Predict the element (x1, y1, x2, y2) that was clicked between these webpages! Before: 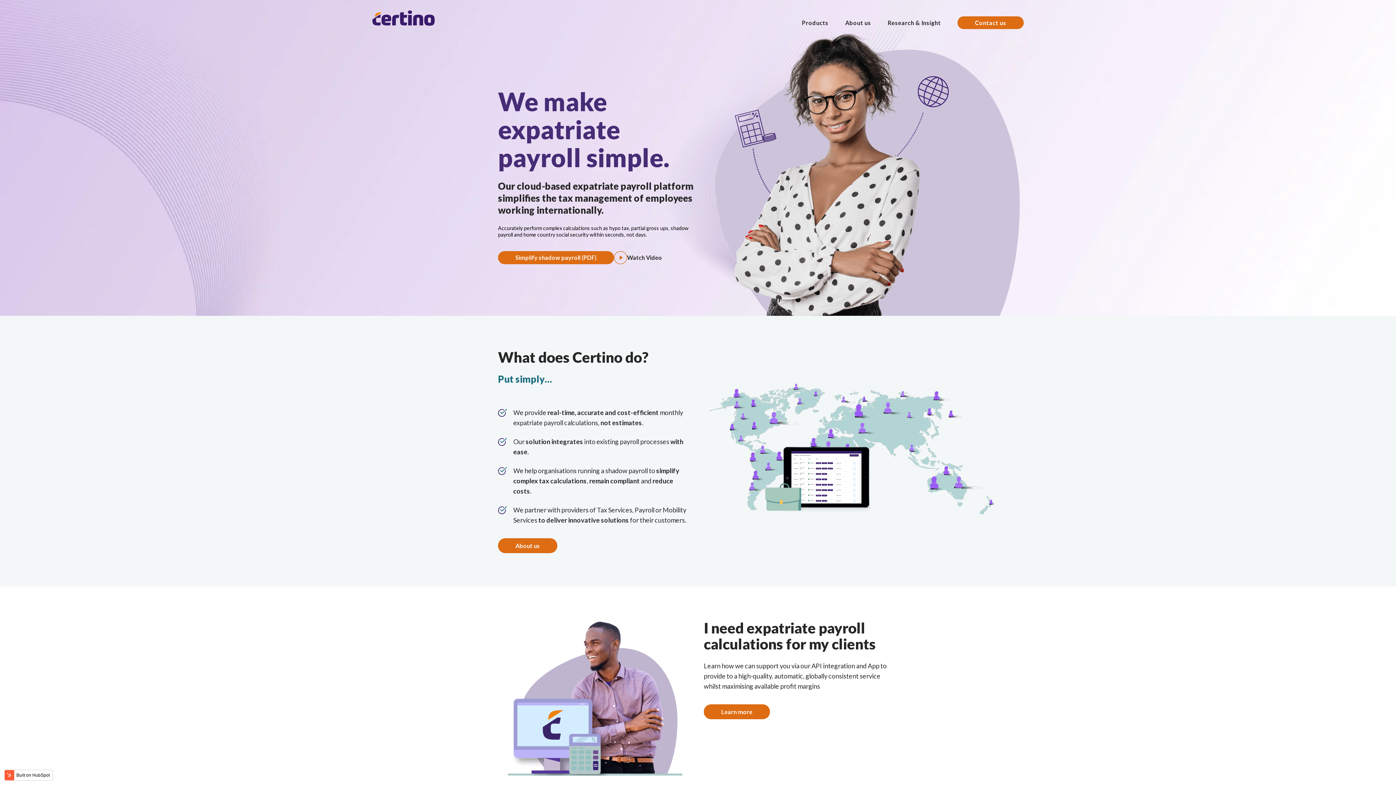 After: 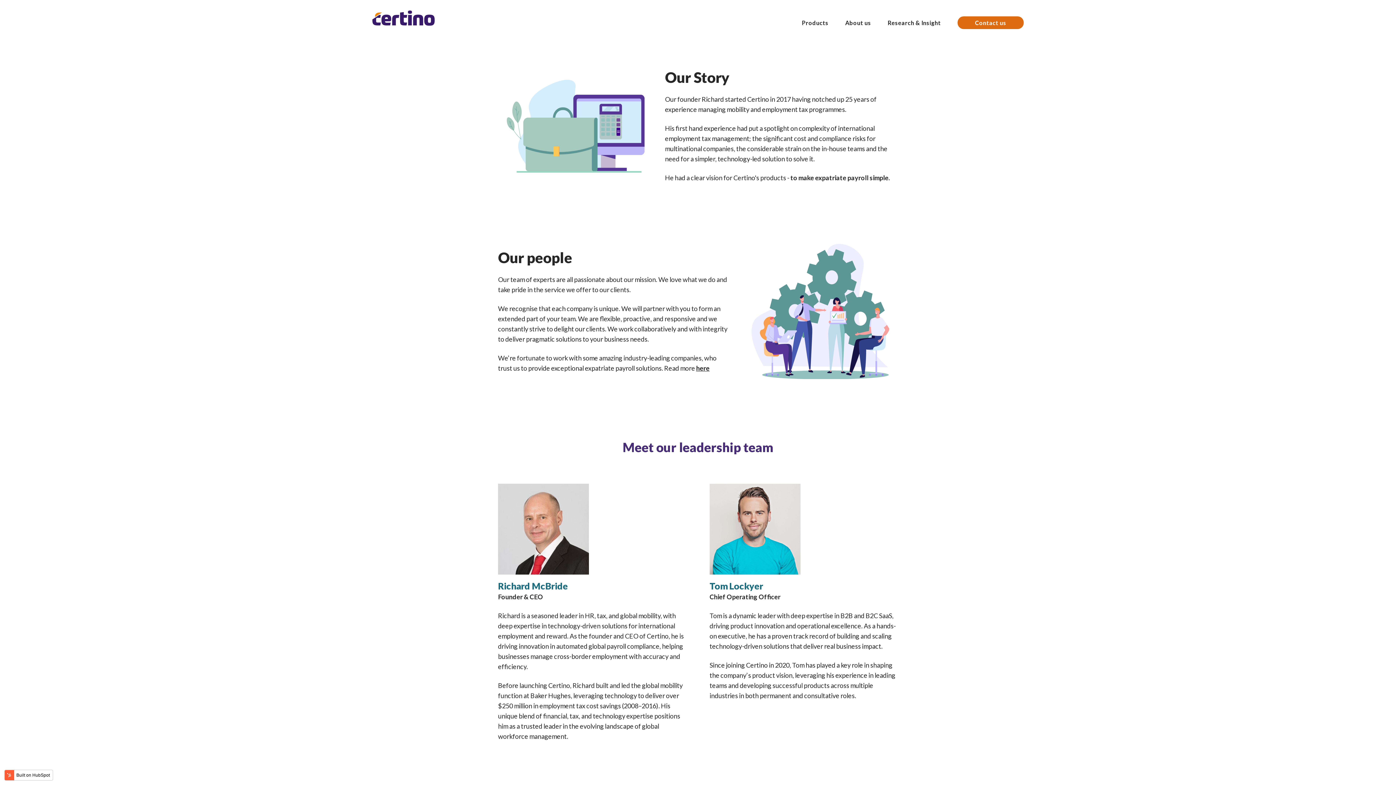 Action: label: About us bbox: (498, 538, 557, 553)